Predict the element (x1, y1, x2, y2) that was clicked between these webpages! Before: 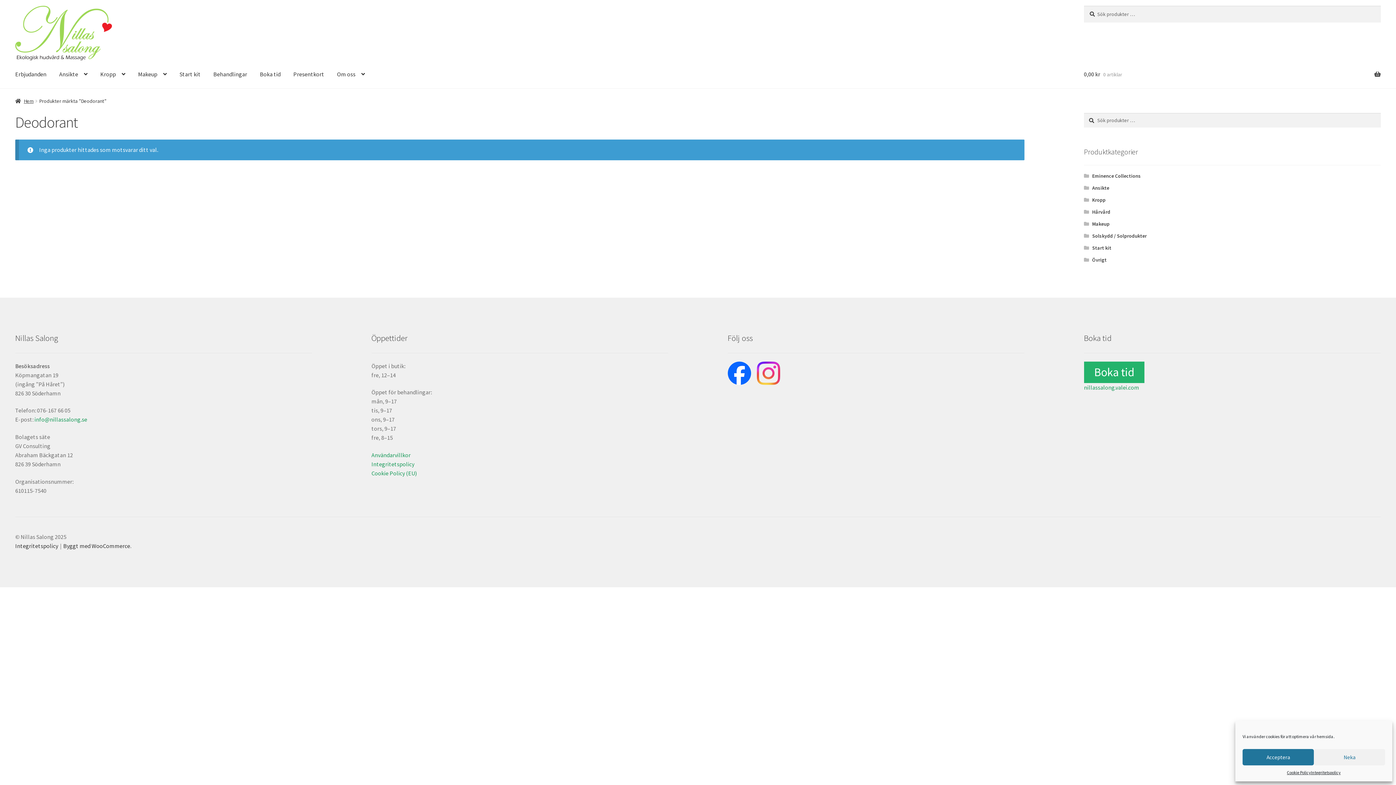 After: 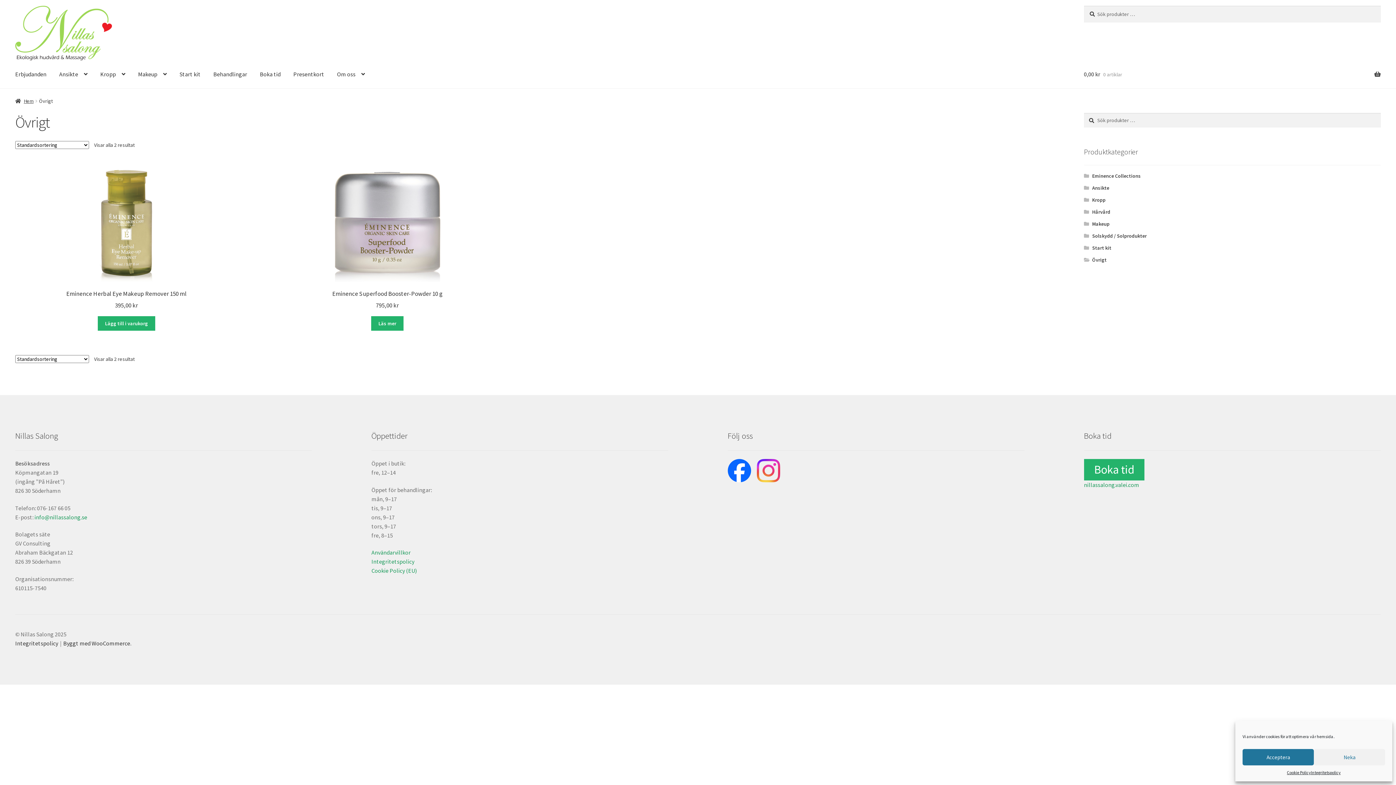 Action: label: Övrigt bbox: (1092, 256, 1106, 263)